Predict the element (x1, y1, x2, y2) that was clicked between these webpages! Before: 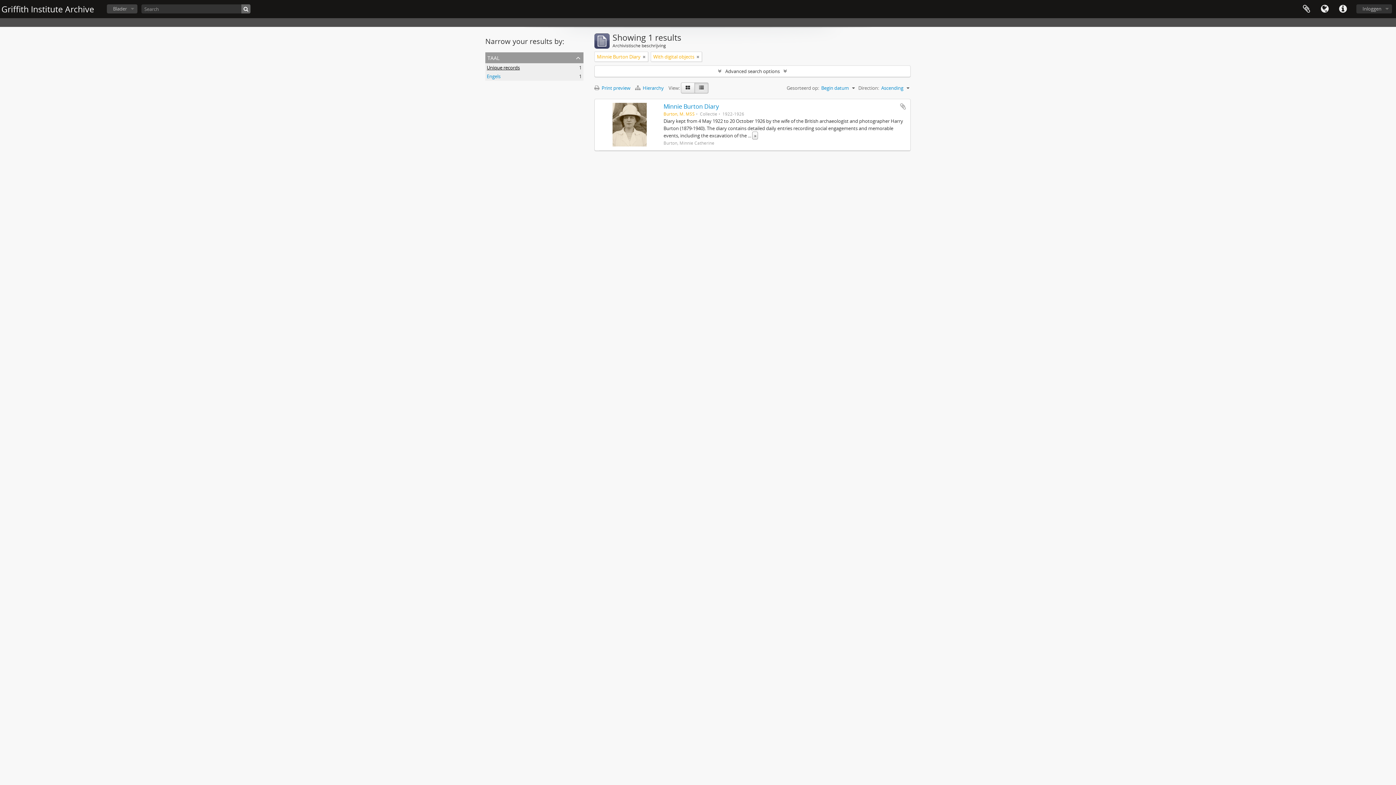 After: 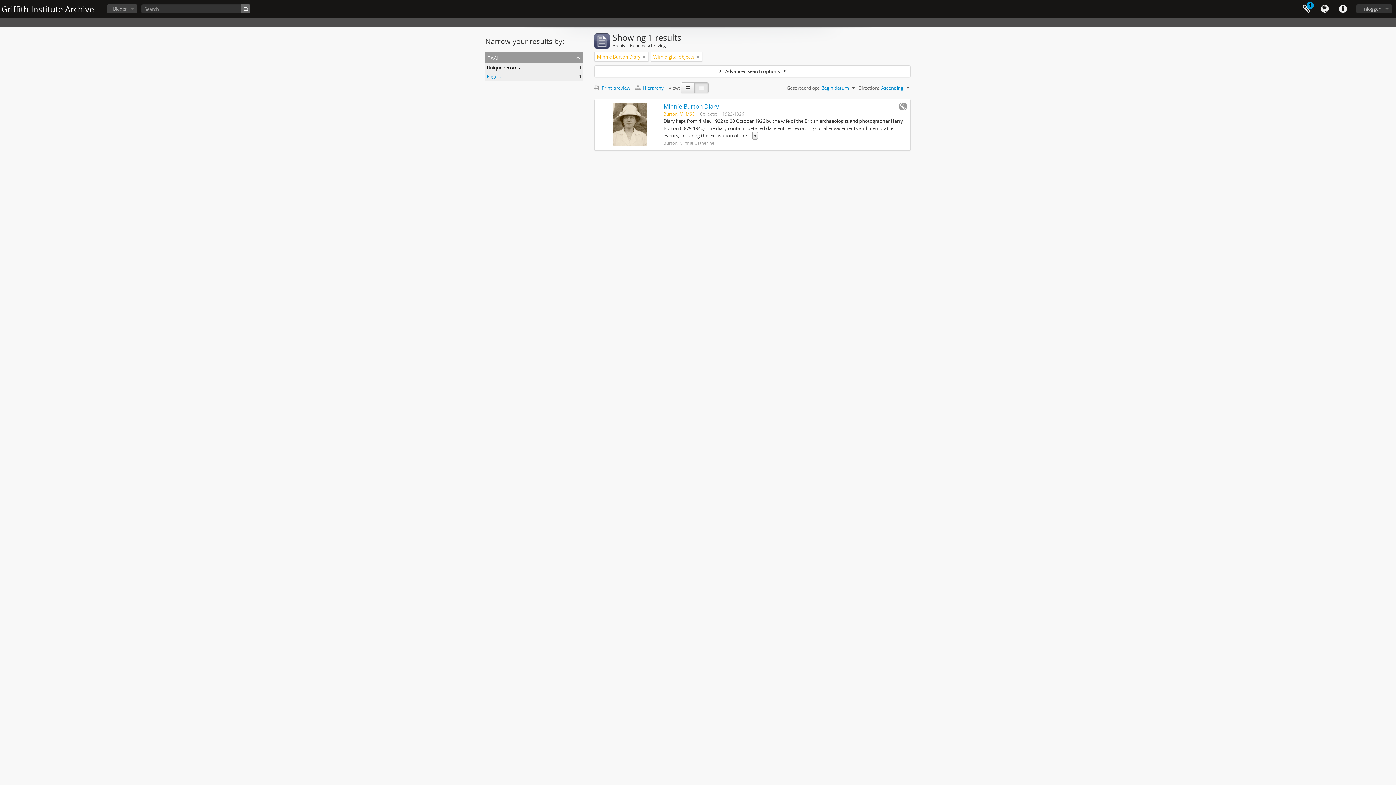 Action: label: Add to clipboard bbox: (899, 102, 906, 110)